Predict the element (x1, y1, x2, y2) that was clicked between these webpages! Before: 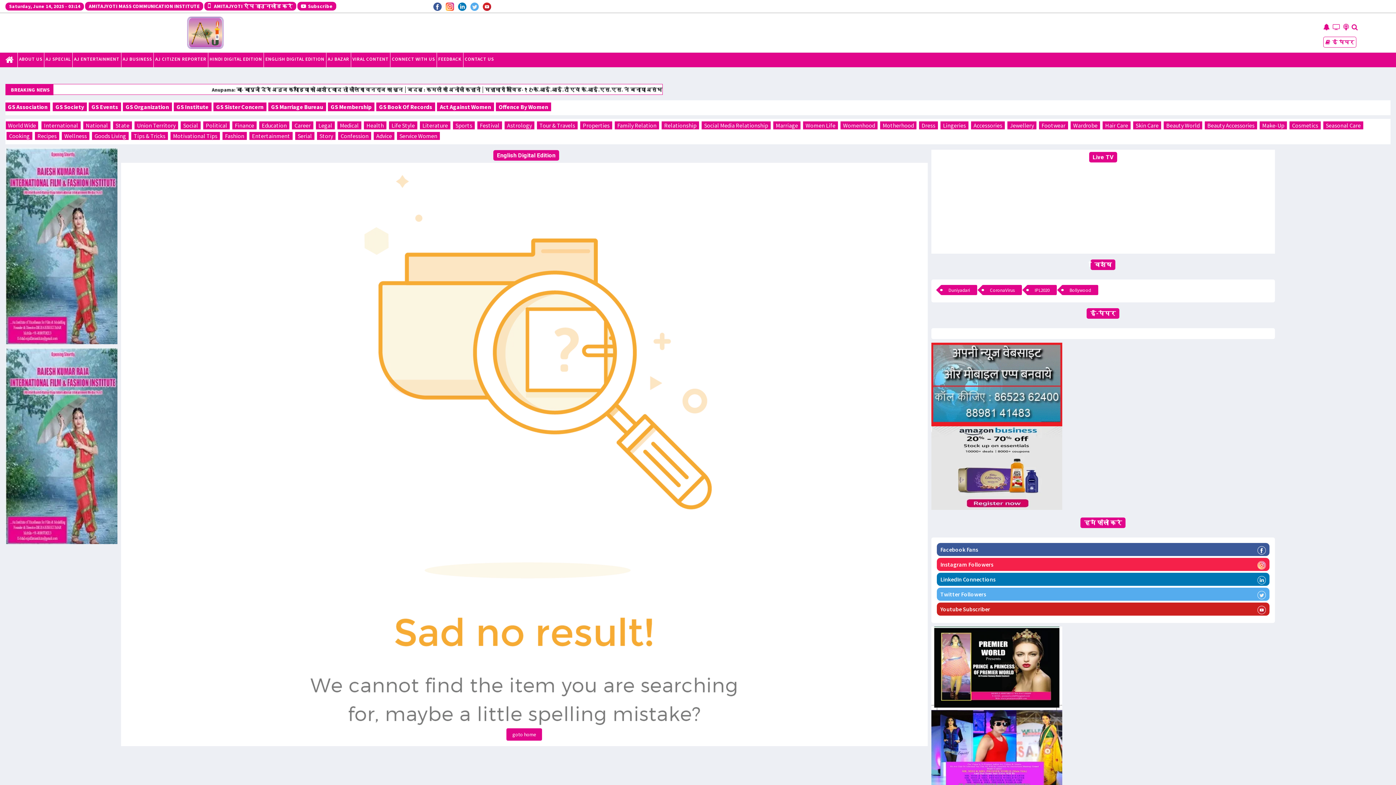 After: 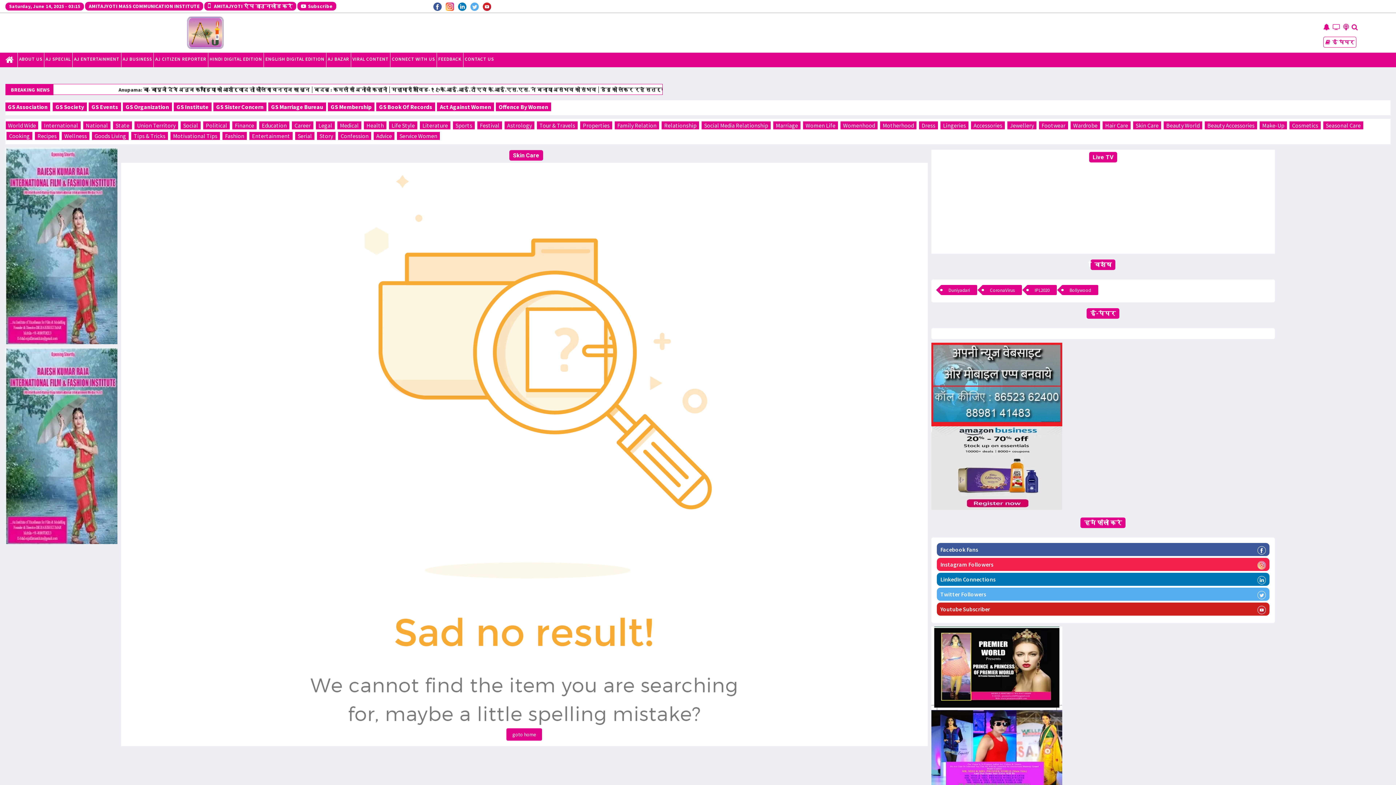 Action: label: Skin Care bbox: (1133, 121, 1161, 129)